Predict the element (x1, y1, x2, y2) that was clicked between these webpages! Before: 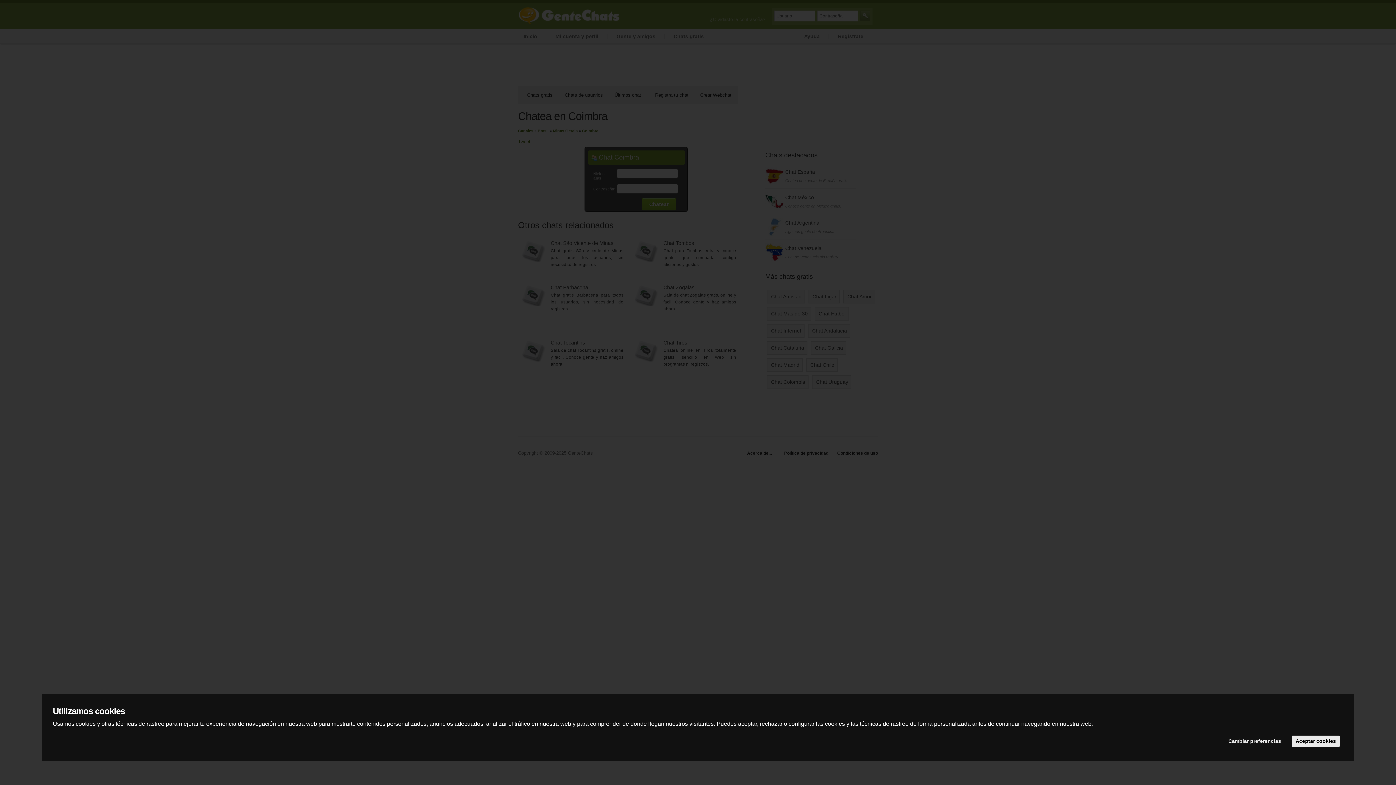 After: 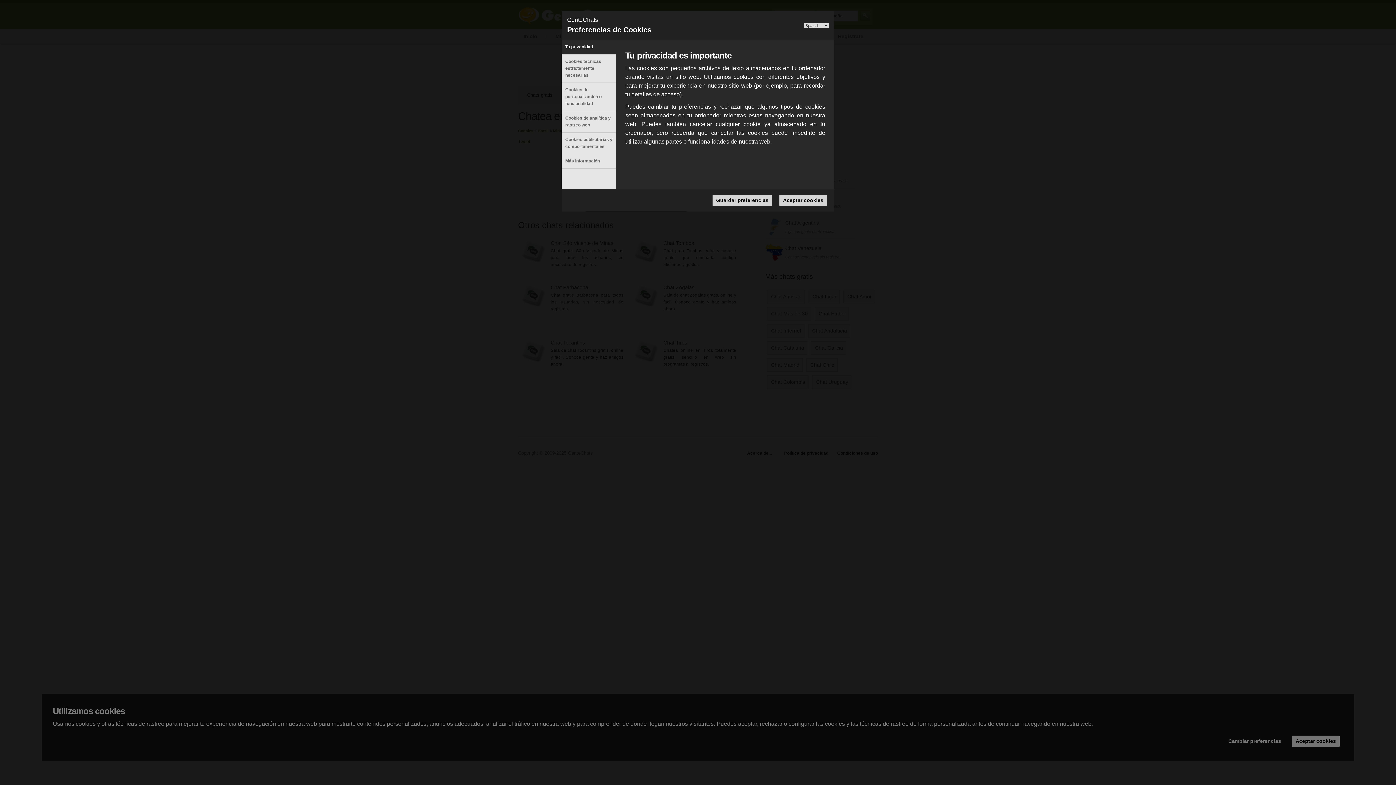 Action: bbox: (1225, 736, 1285, 747) label: Cambiar preferencias